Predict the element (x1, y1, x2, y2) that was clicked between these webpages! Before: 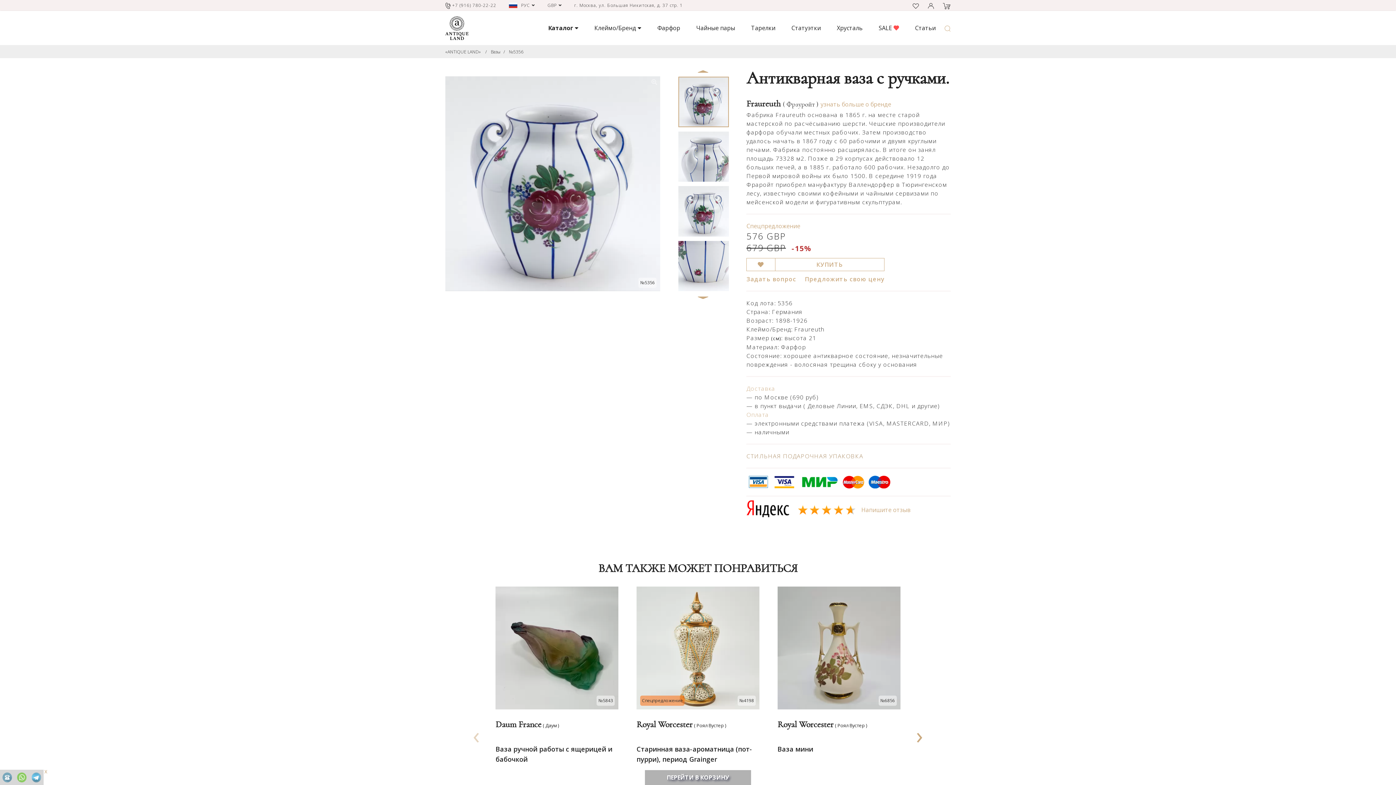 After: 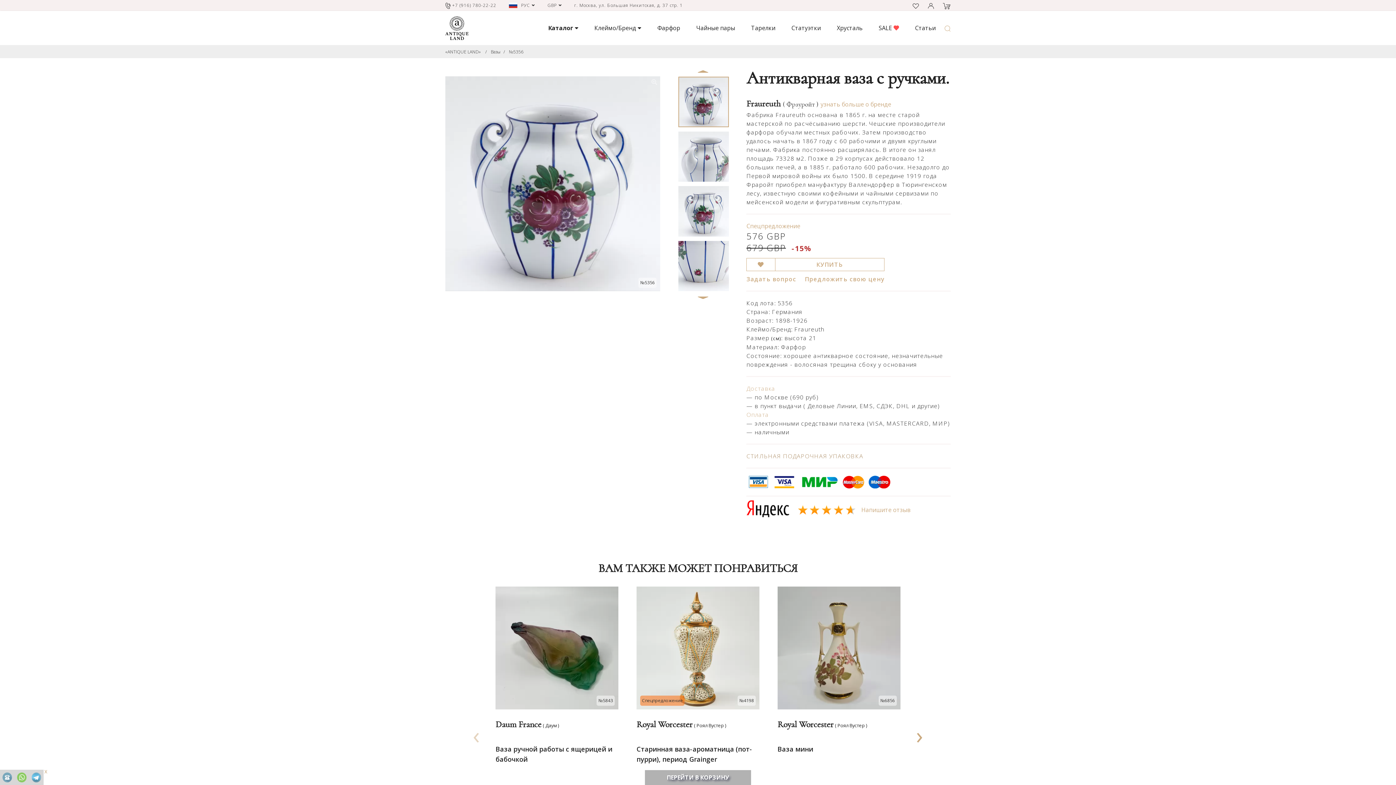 Action: bbox: (666, 74, 741, 128)